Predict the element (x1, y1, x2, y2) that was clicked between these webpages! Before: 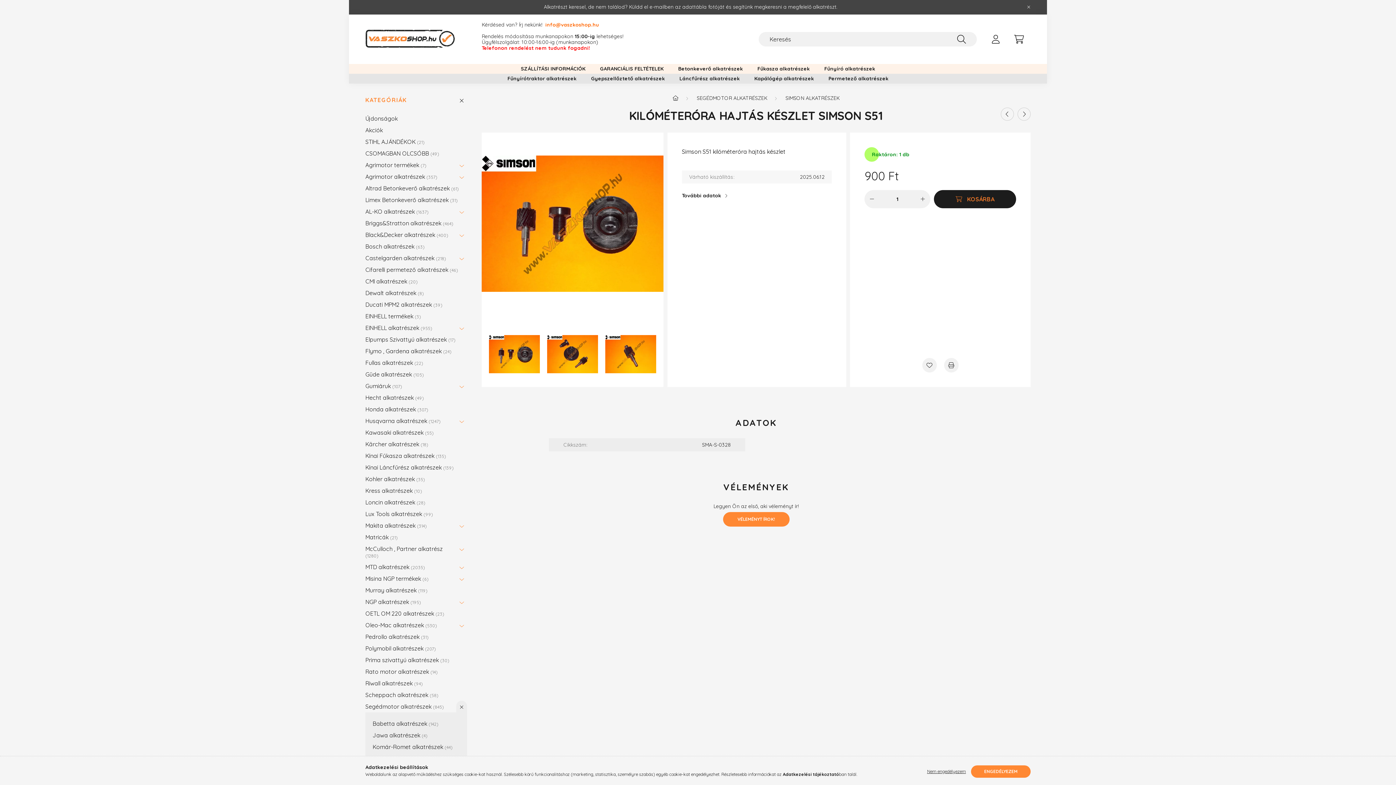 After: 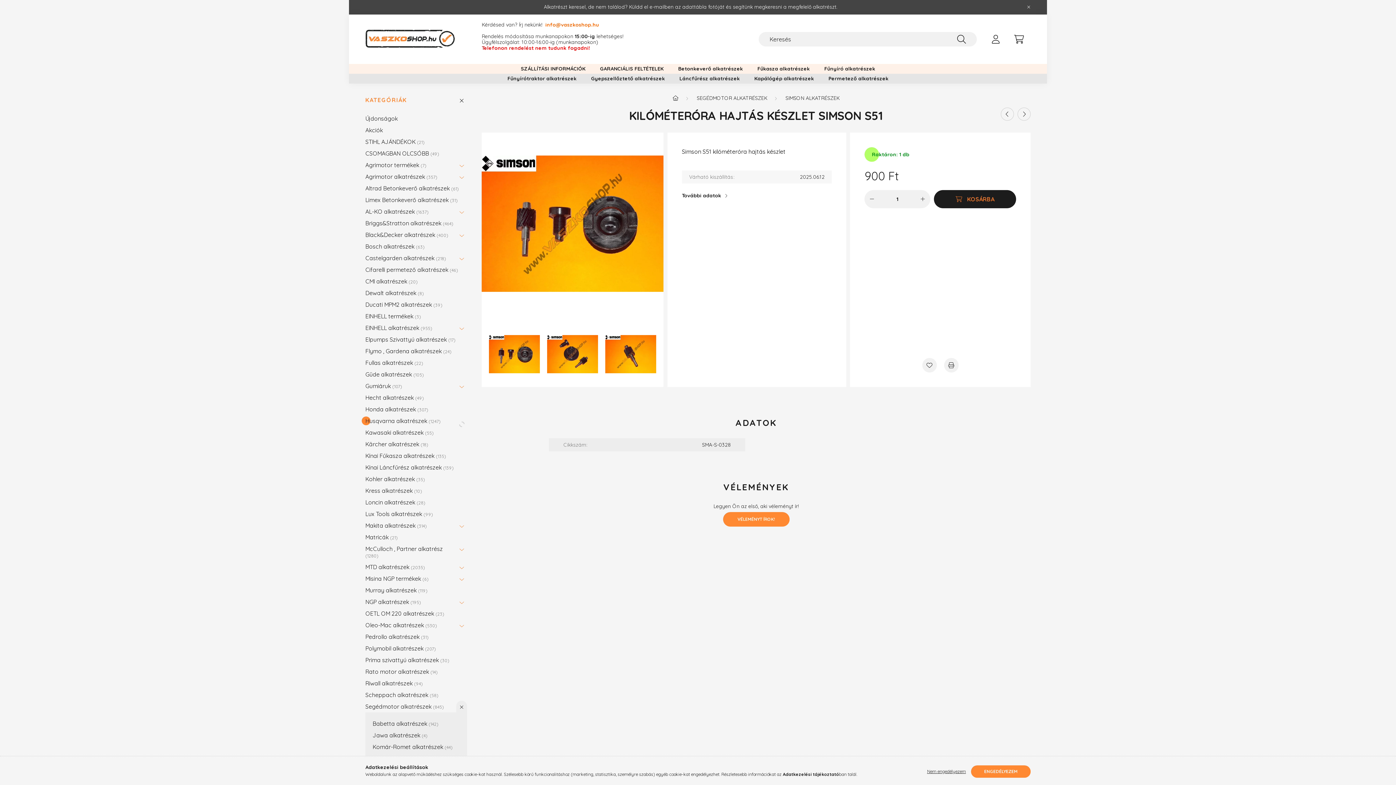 Action: bbox: (456, 415, 467, 426)